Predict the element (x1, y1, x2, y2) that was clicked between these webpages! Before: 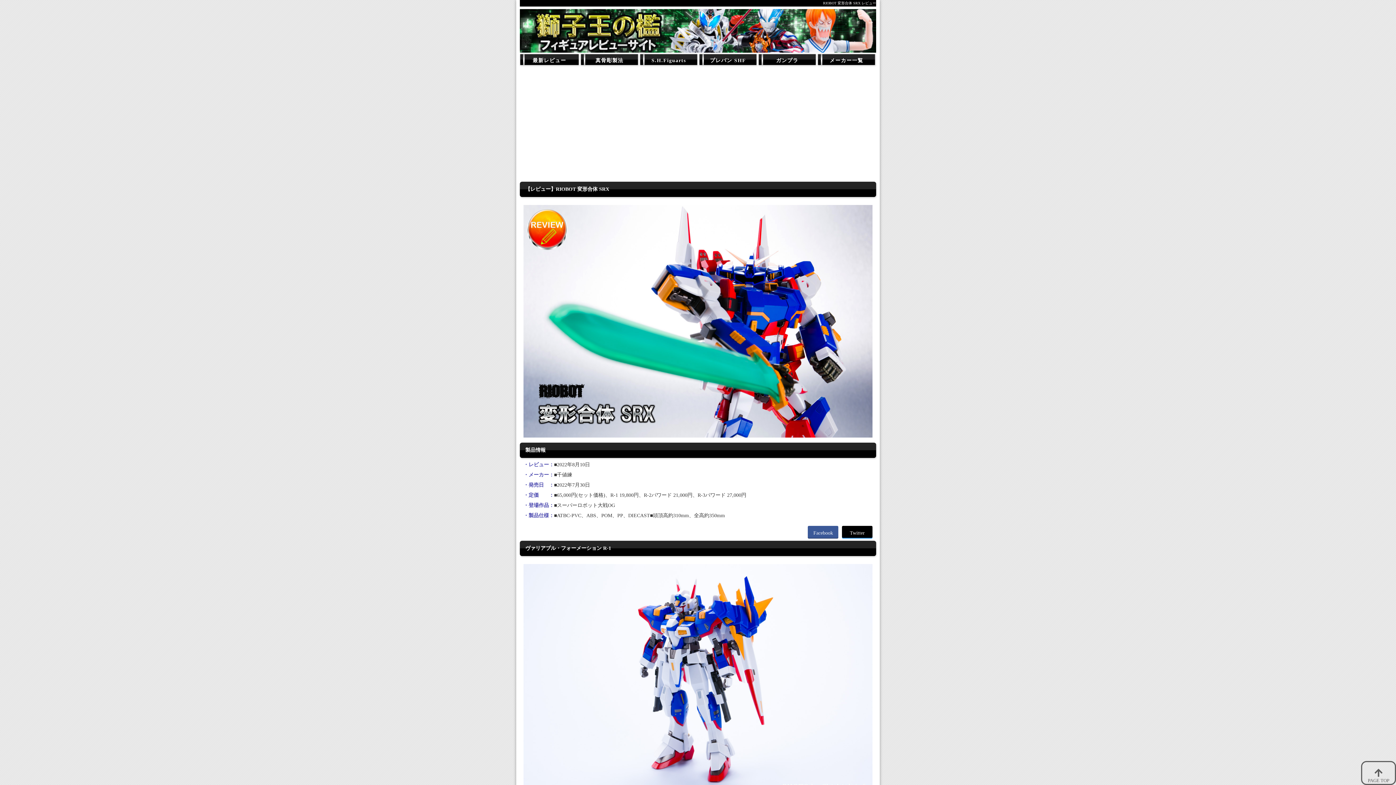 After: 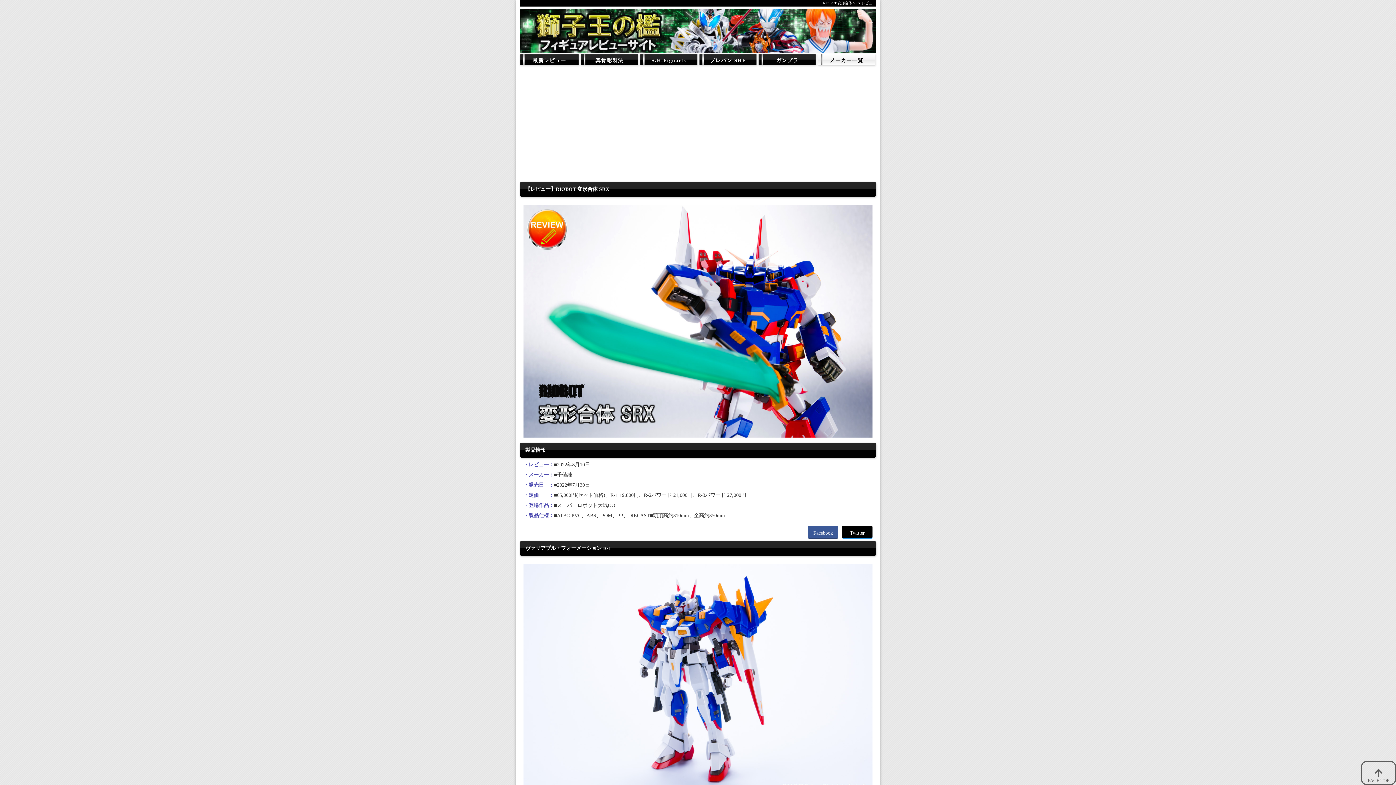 Action: bbox: (817, 53, 875, 65) label: メーカー一覧